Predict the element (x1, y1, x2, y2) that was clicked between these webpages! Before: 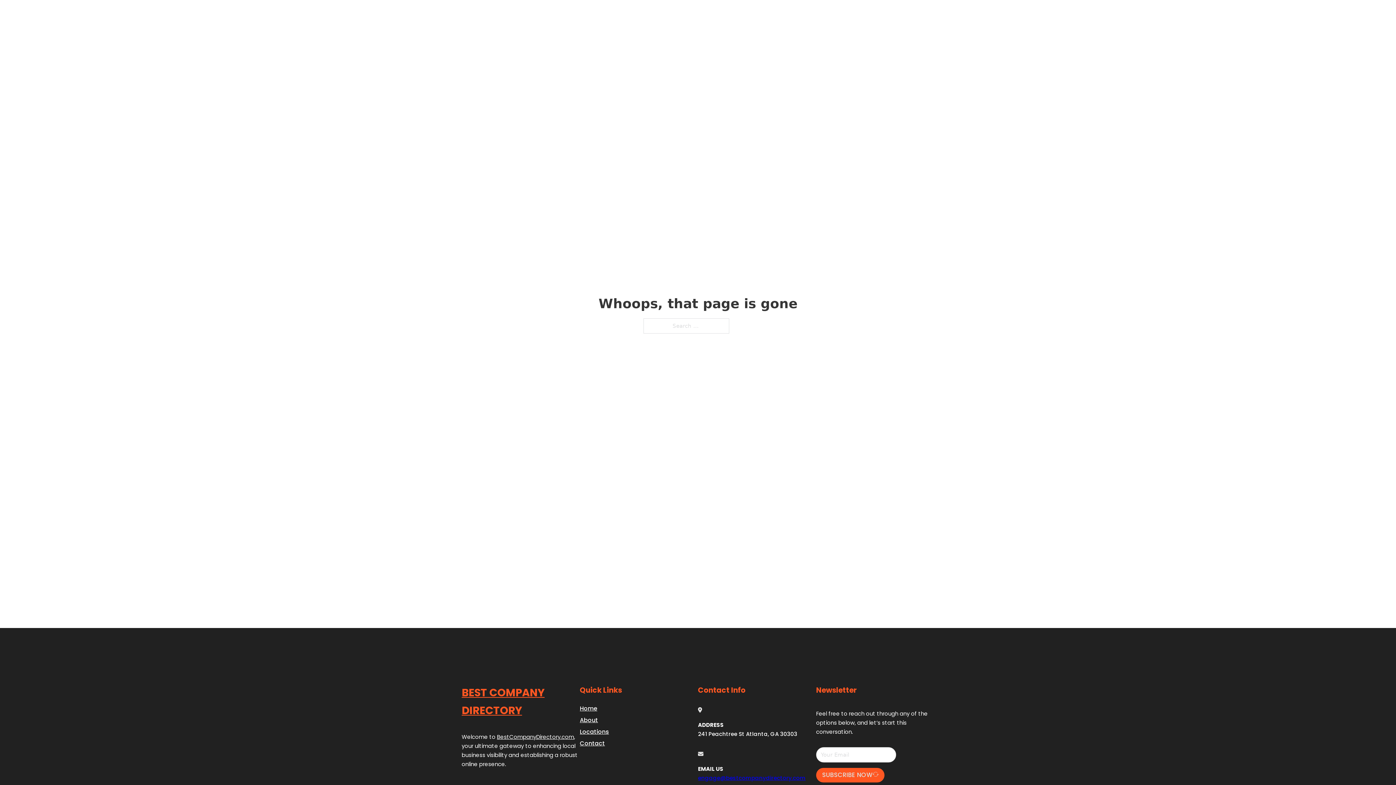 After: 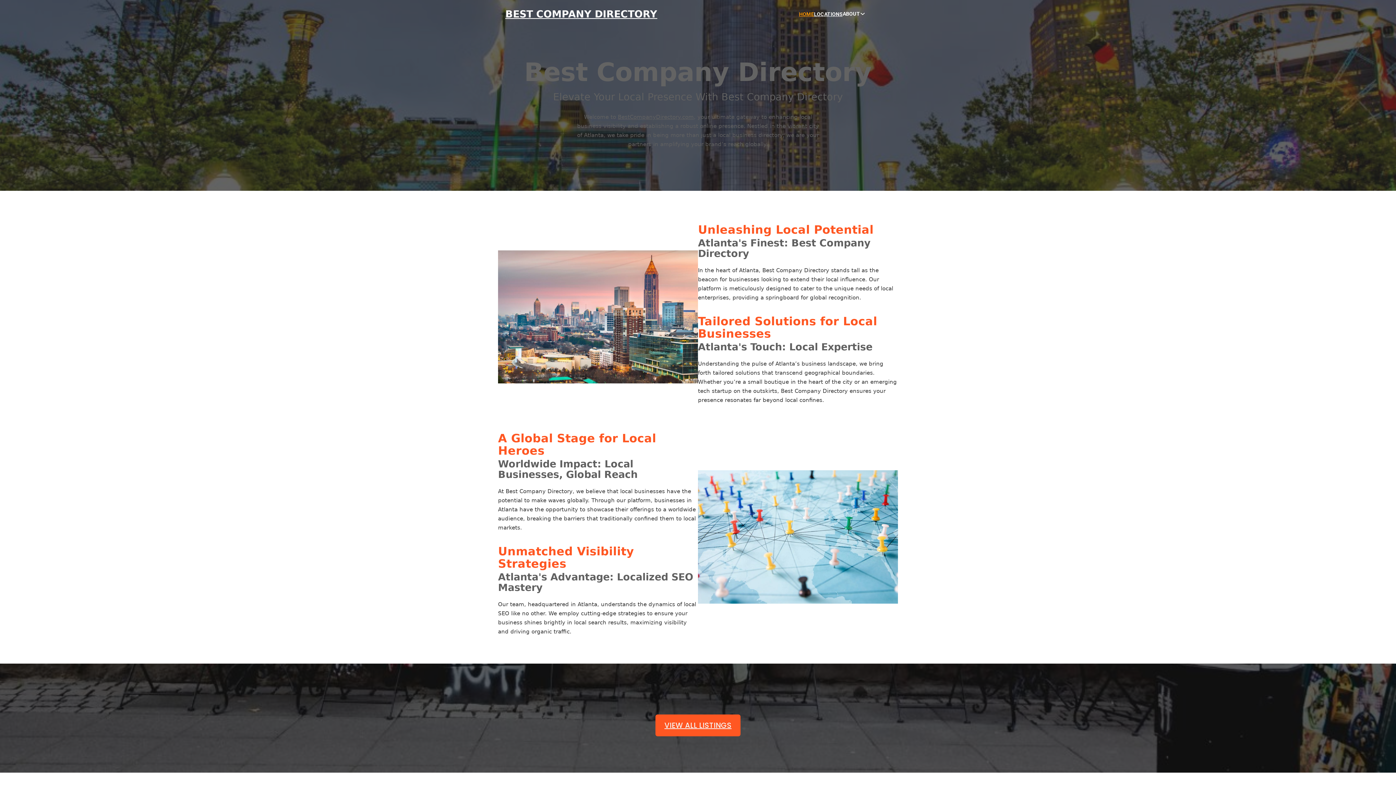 Action: bbox: (799, 10, 814, 18) label: HOME